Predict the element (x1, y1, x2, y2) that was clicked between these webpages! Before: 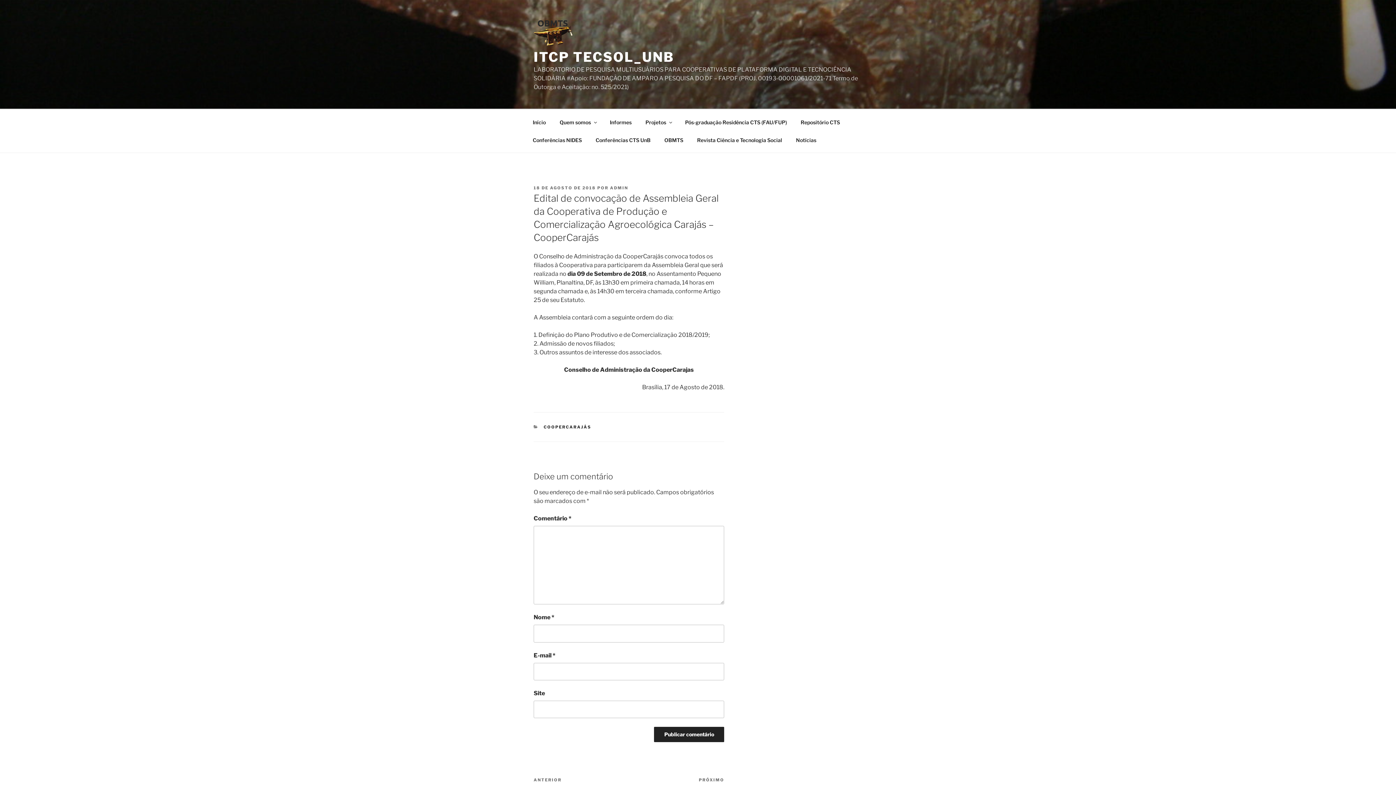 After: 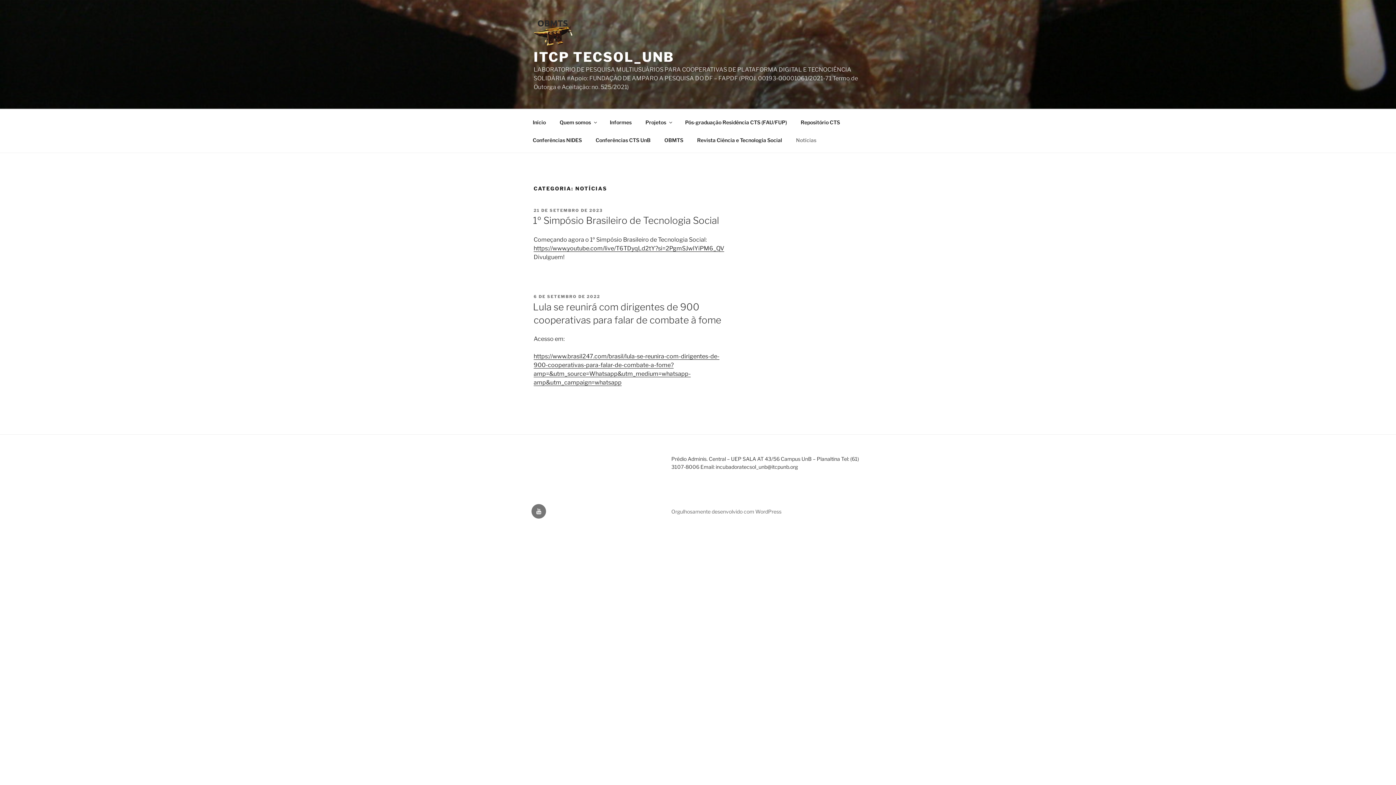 Action: label: Notícias bbox: (789, 131, 822, 148)